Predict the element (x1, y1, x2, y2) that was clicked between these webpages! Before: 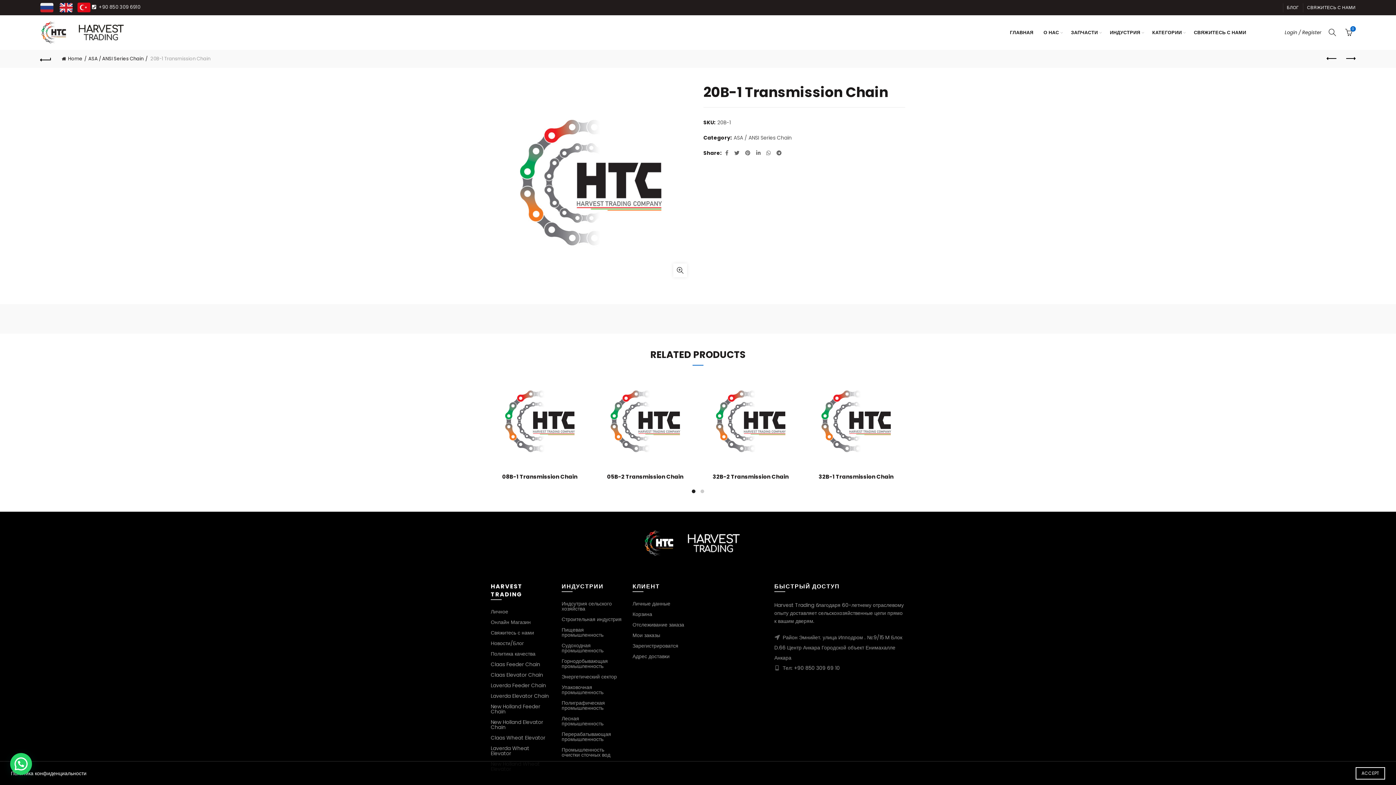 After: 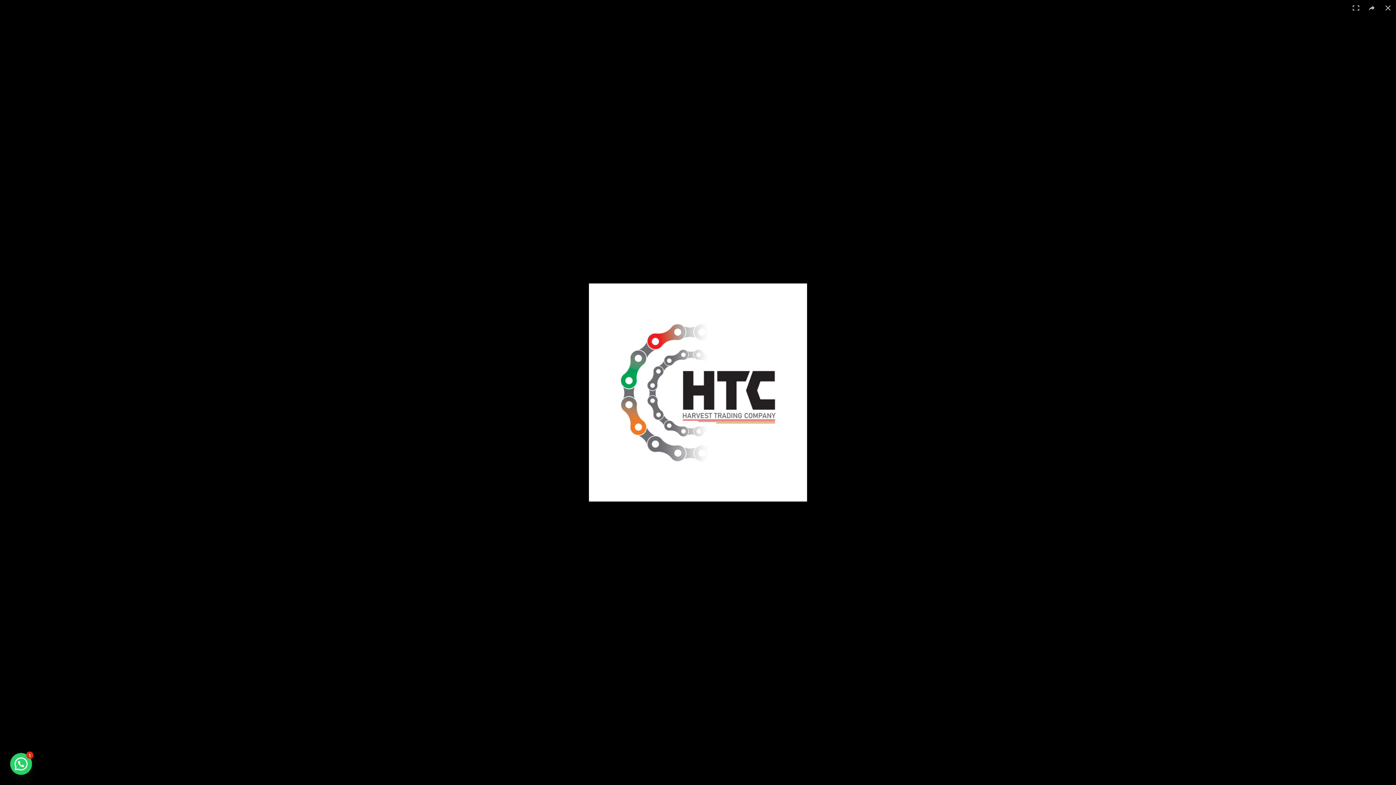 Action: label: Click to enlarge bbox: (673, 263, 687, 277)